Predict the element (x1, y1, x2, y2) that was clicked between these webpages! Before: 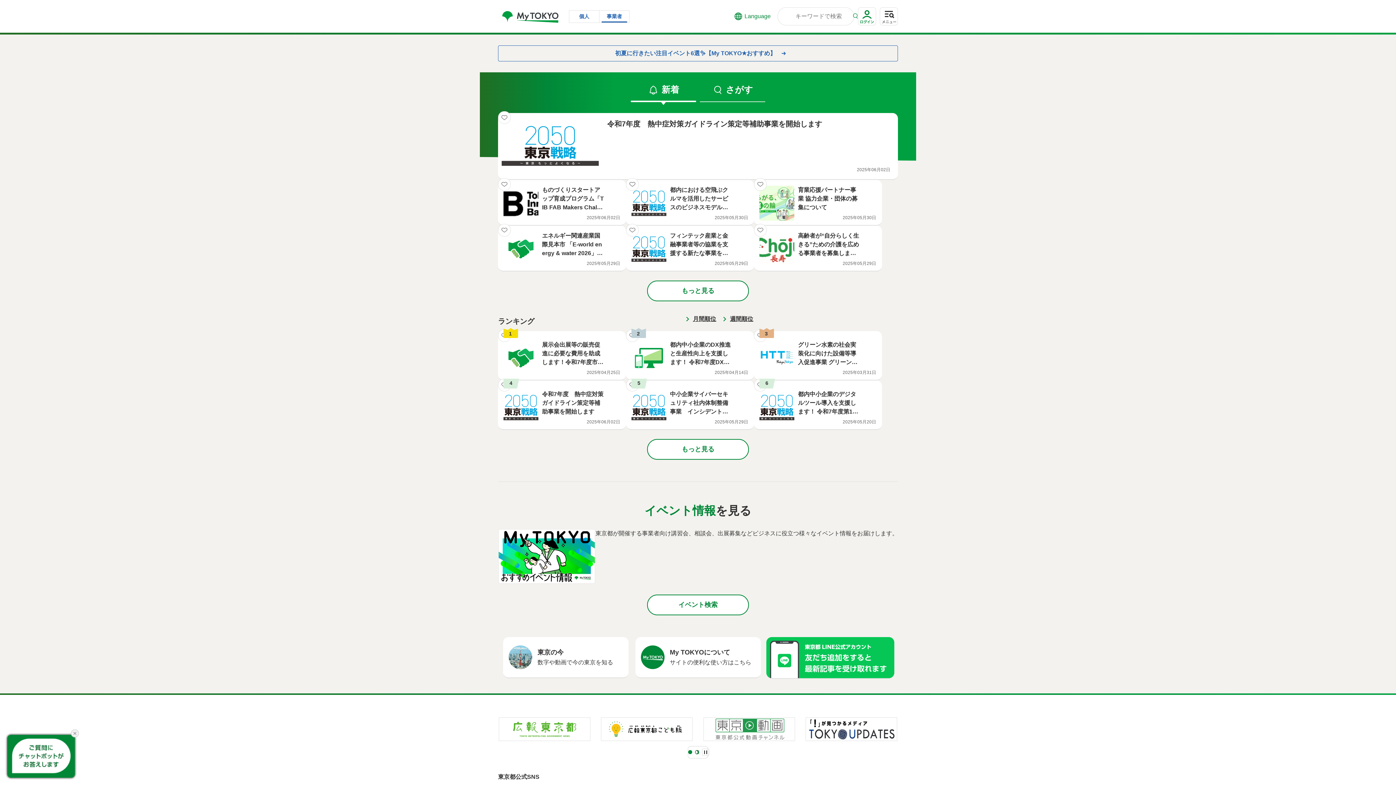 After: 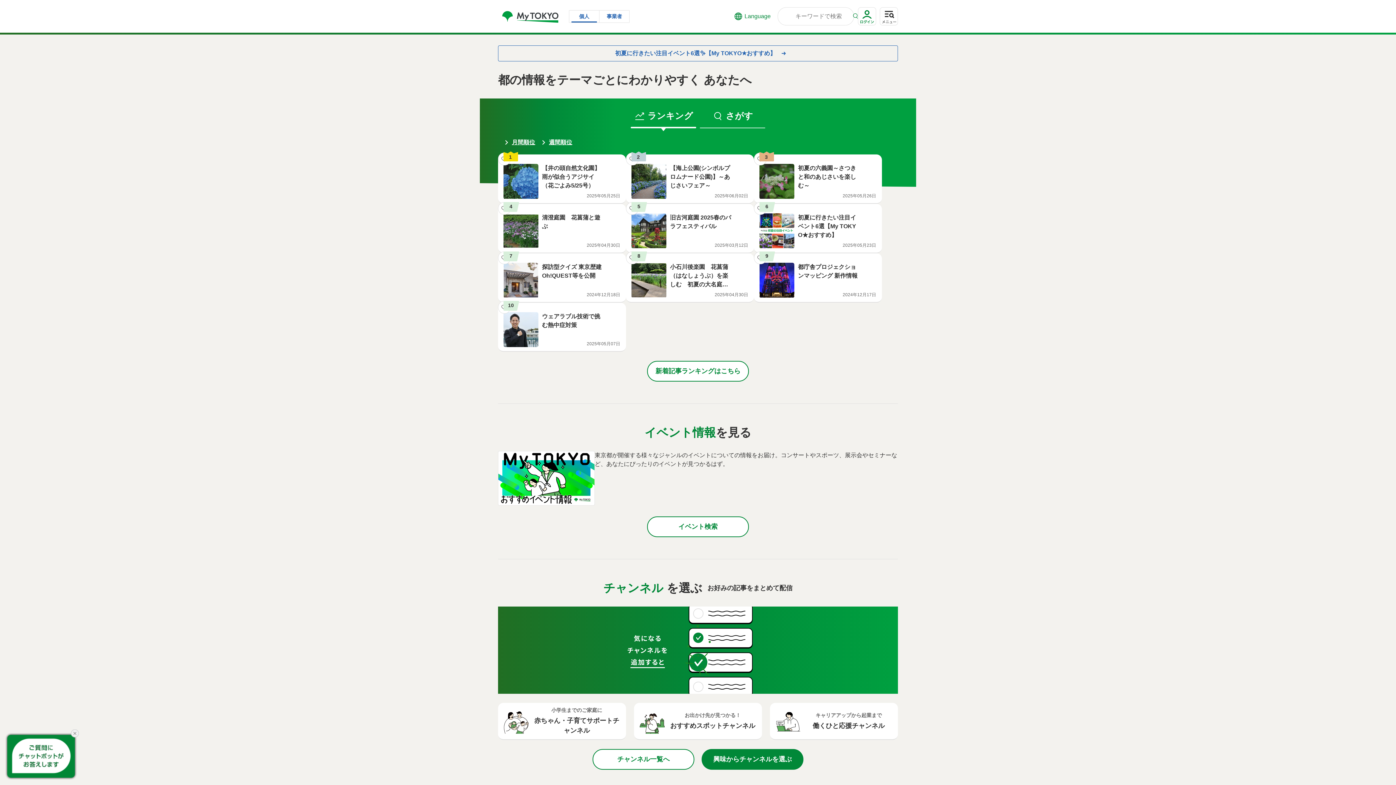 Action: label: 個人 bbox: (569, 10, 599, 22)